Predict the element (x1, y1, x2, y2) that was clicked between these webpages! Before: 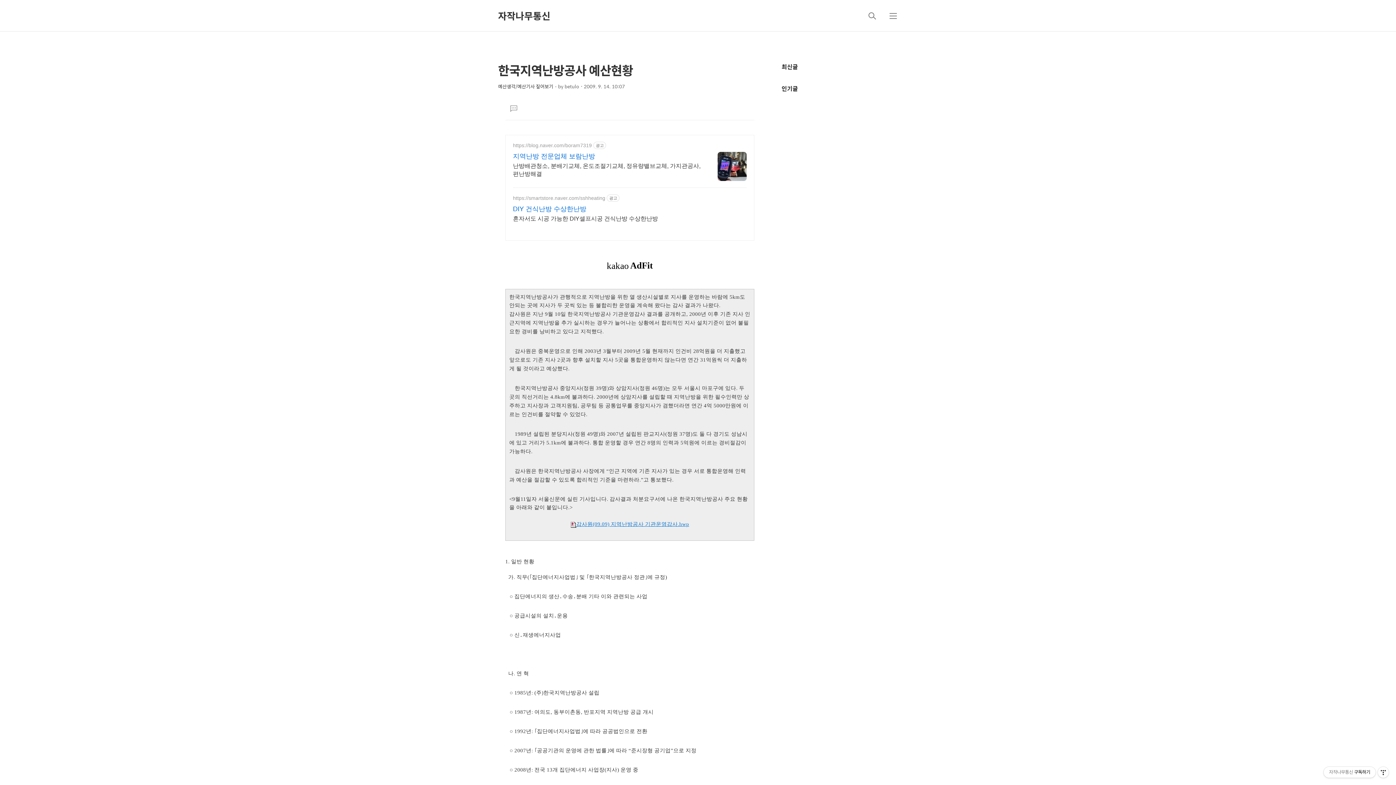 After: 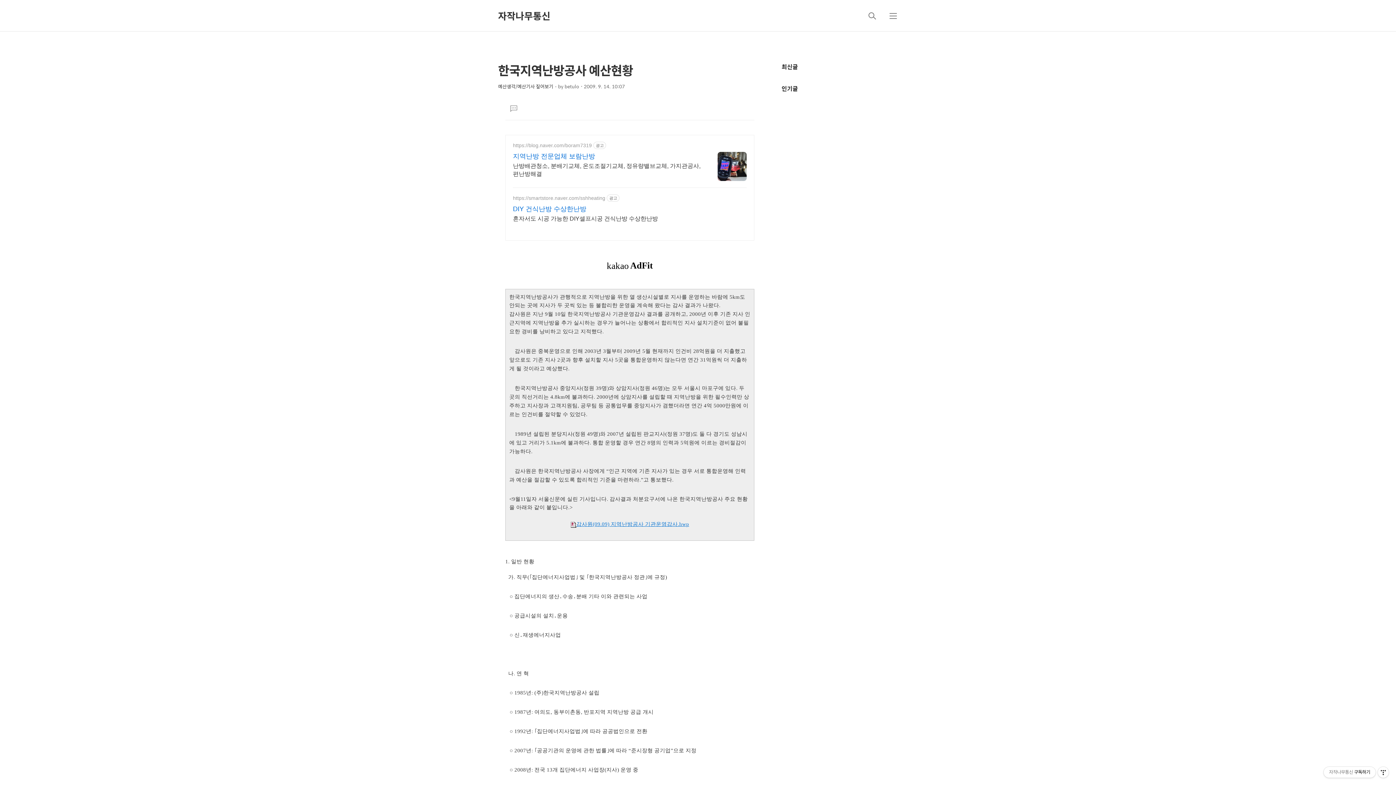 Action: bbox: (513, 213, 658, 222) label: 혼자서도 시공 가능한 DIY셀프시공 건식난방 수상한난방